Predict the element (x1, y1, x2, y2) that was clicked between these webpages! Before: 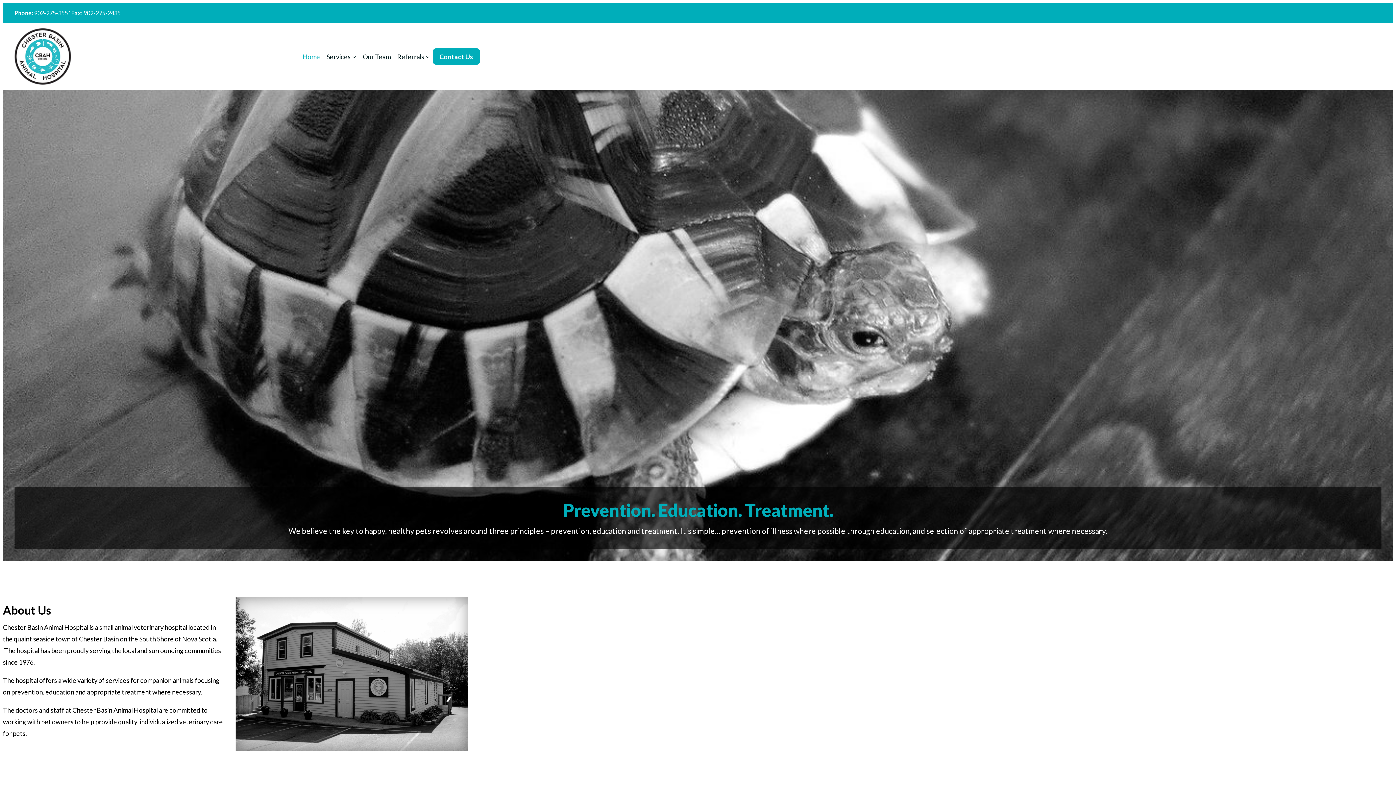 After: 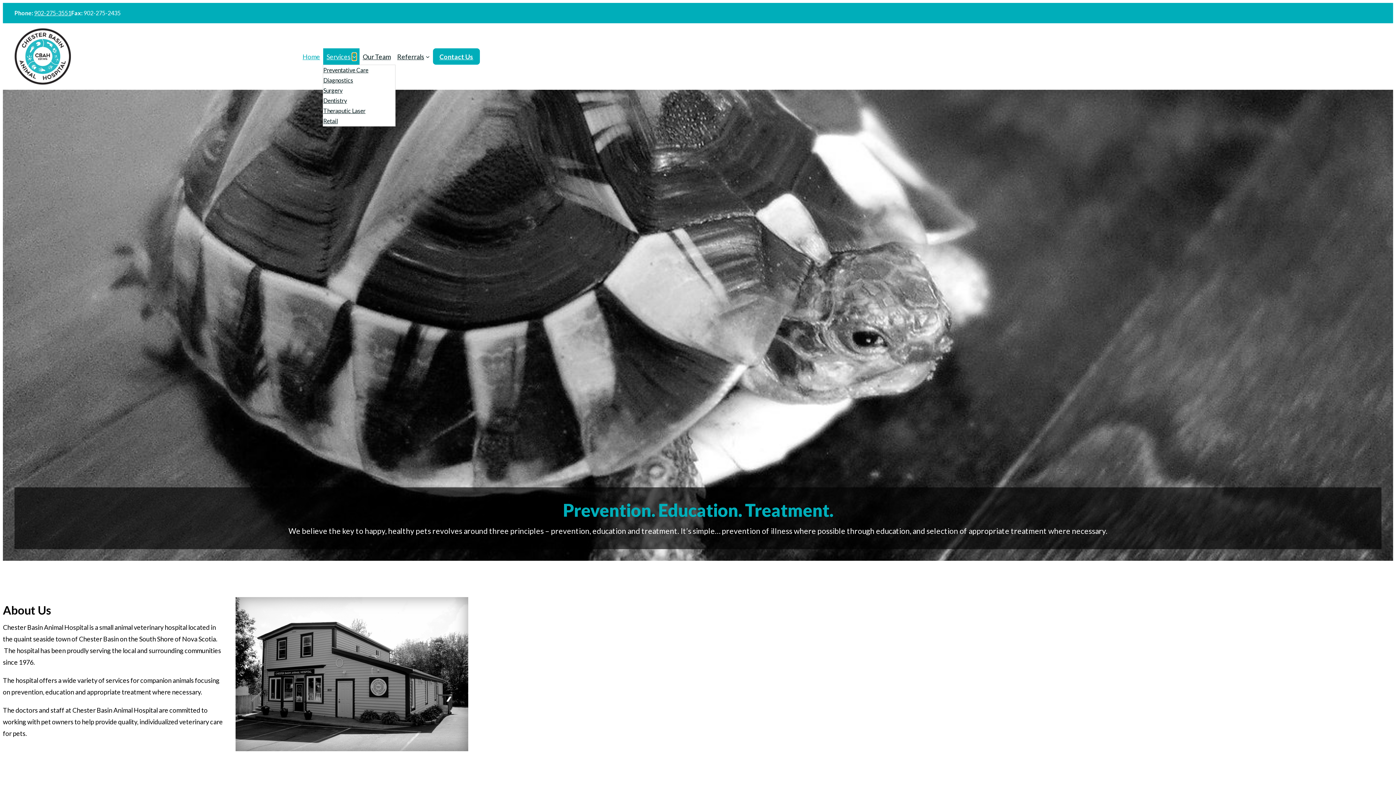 Action: label: Services submenu bbox: (352, 54, 356, 58)